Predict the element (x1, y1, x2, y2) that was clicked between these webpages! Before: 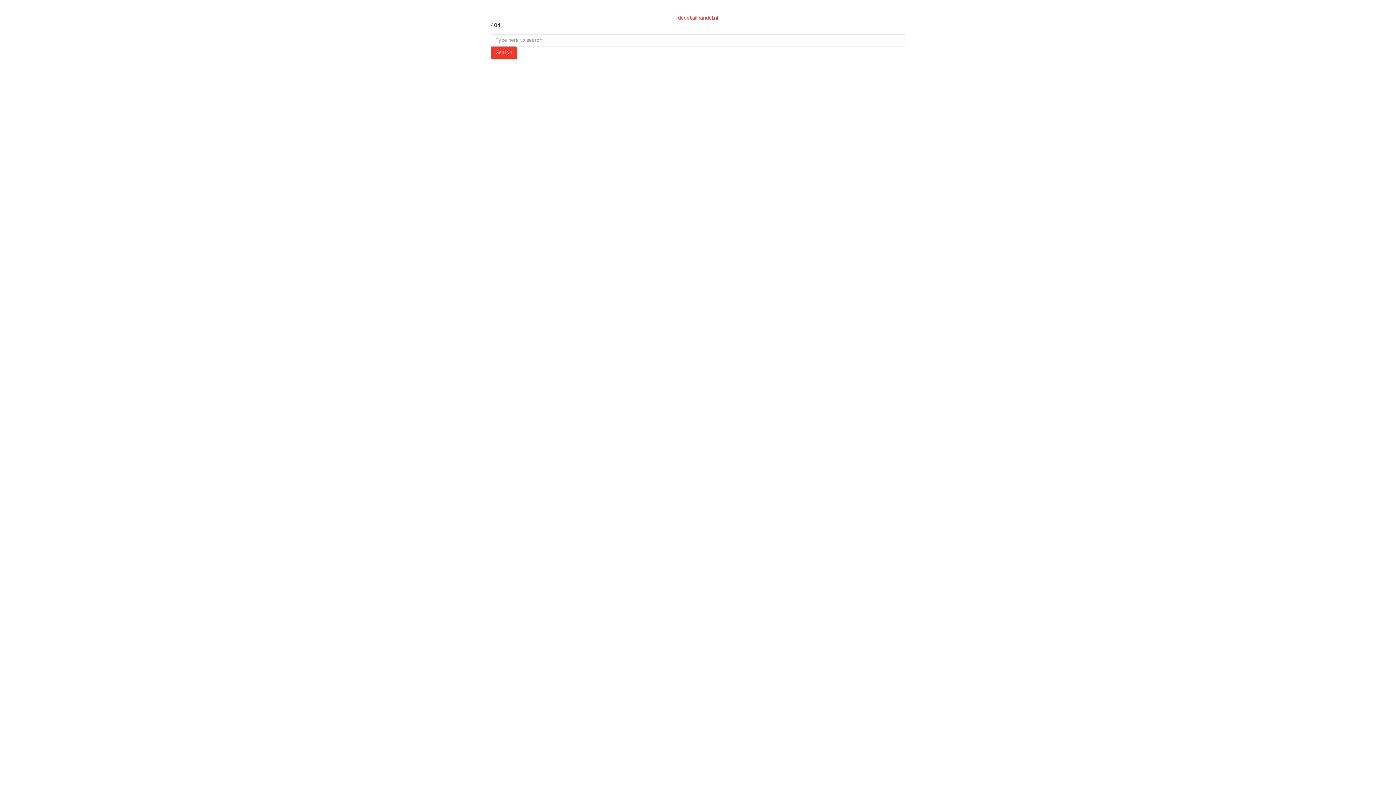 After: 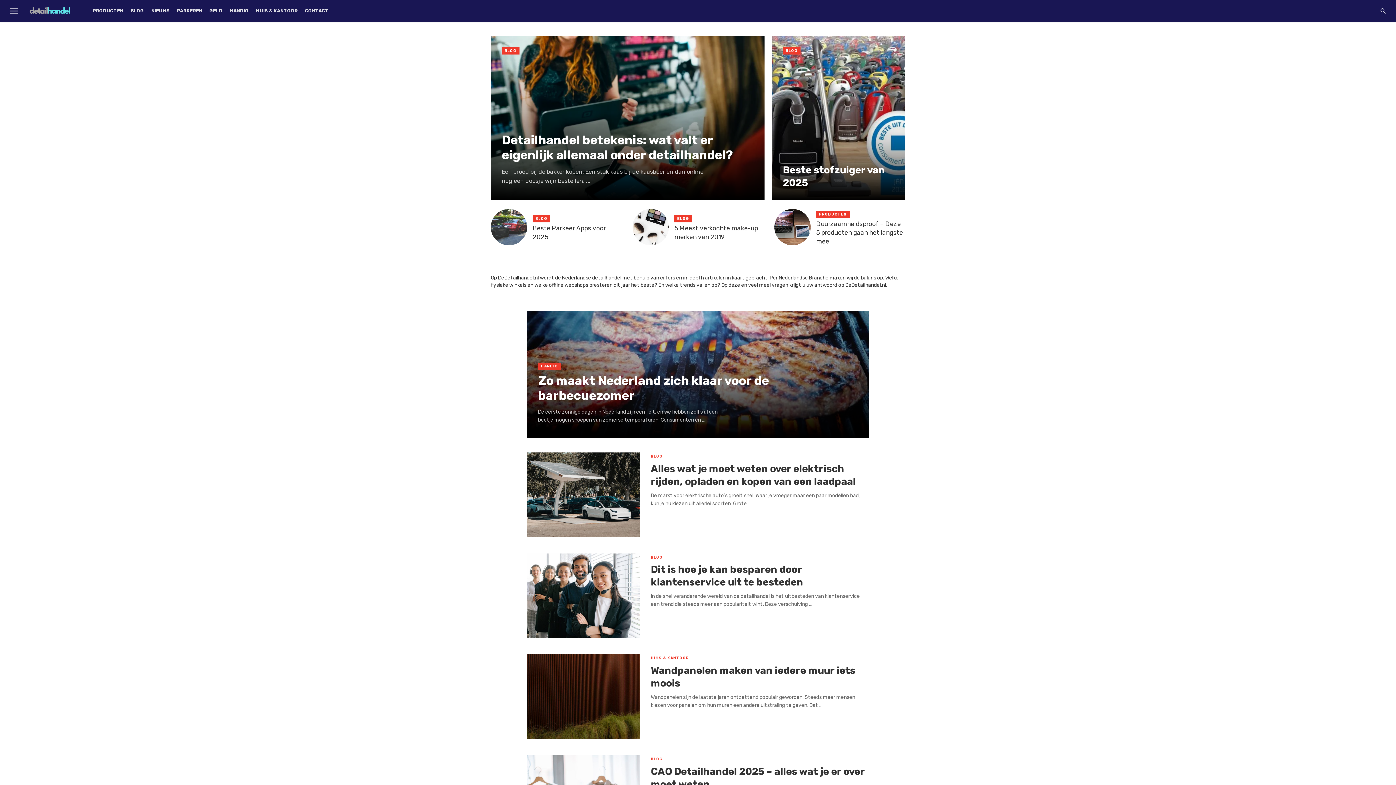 Action: bbox: (678, 14, 718, 21) label: dedetailhandel.nl